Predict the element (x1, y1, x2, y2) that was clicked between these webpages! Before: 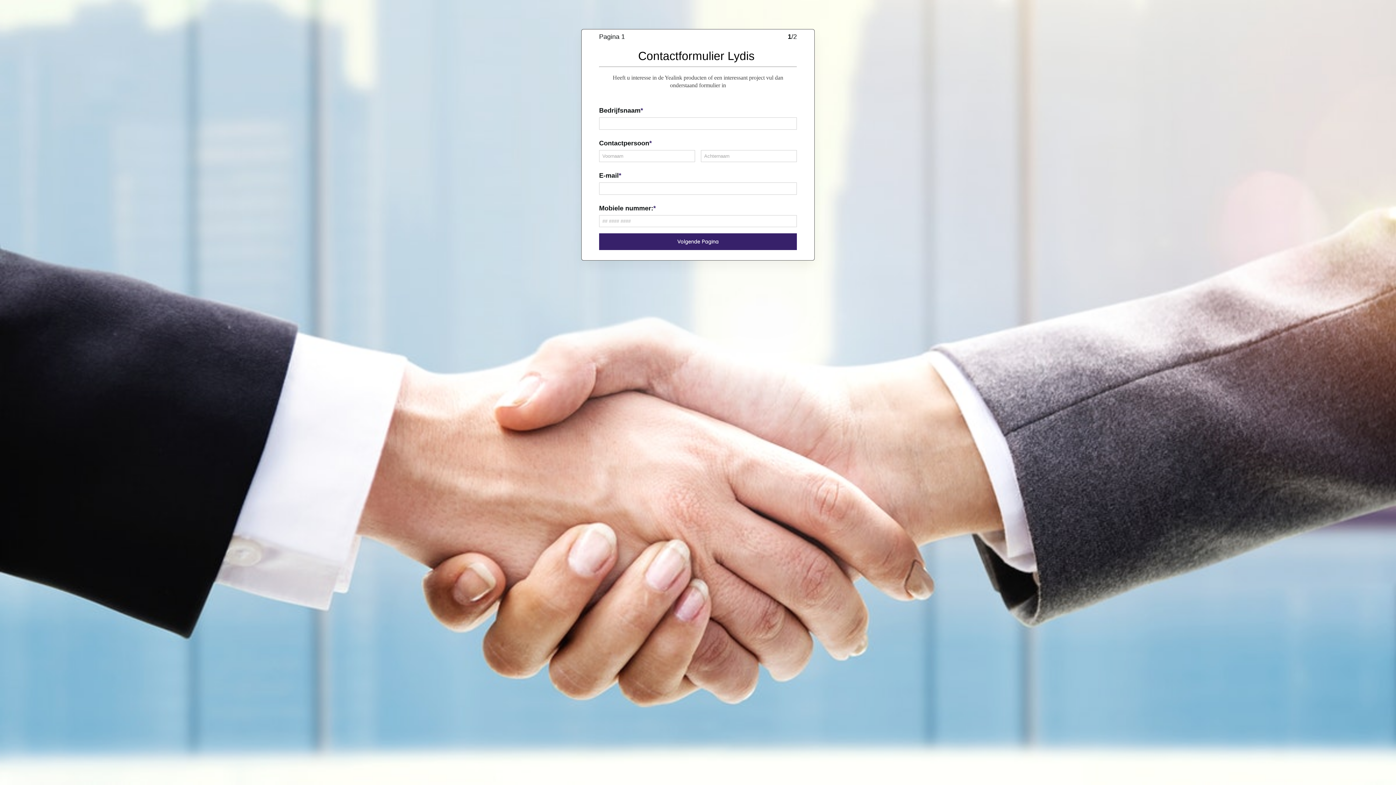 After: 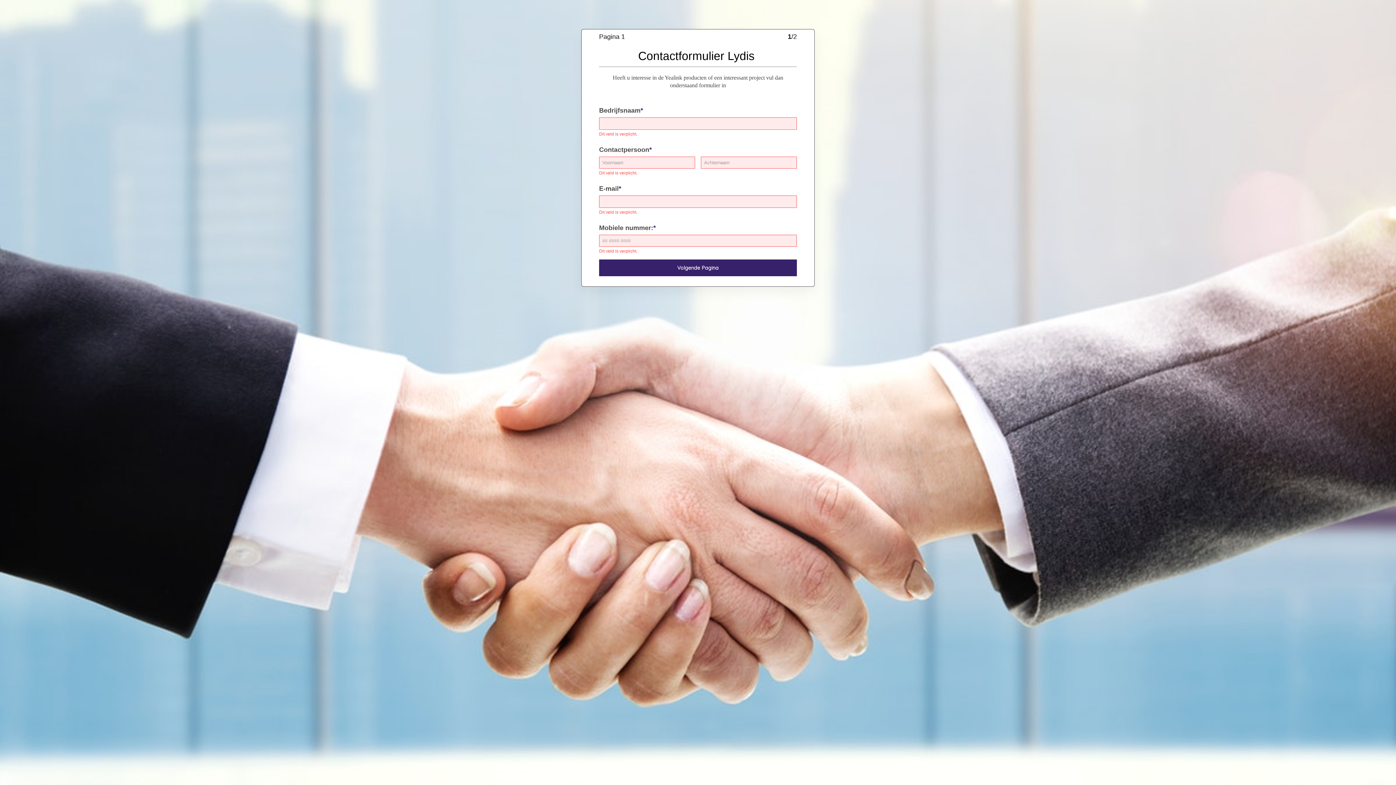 Action: label: Volgende Pagina bbox: (599, 233, 797, 250)